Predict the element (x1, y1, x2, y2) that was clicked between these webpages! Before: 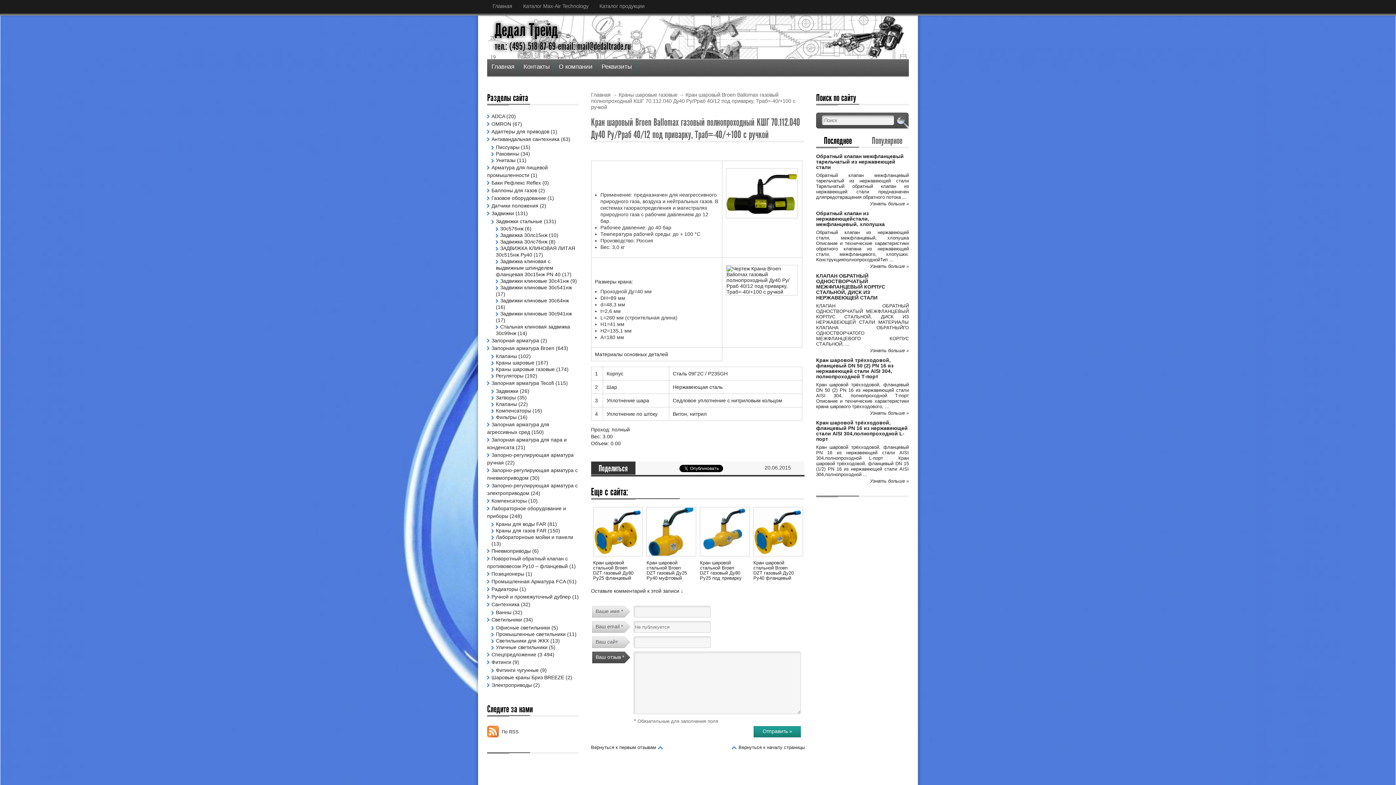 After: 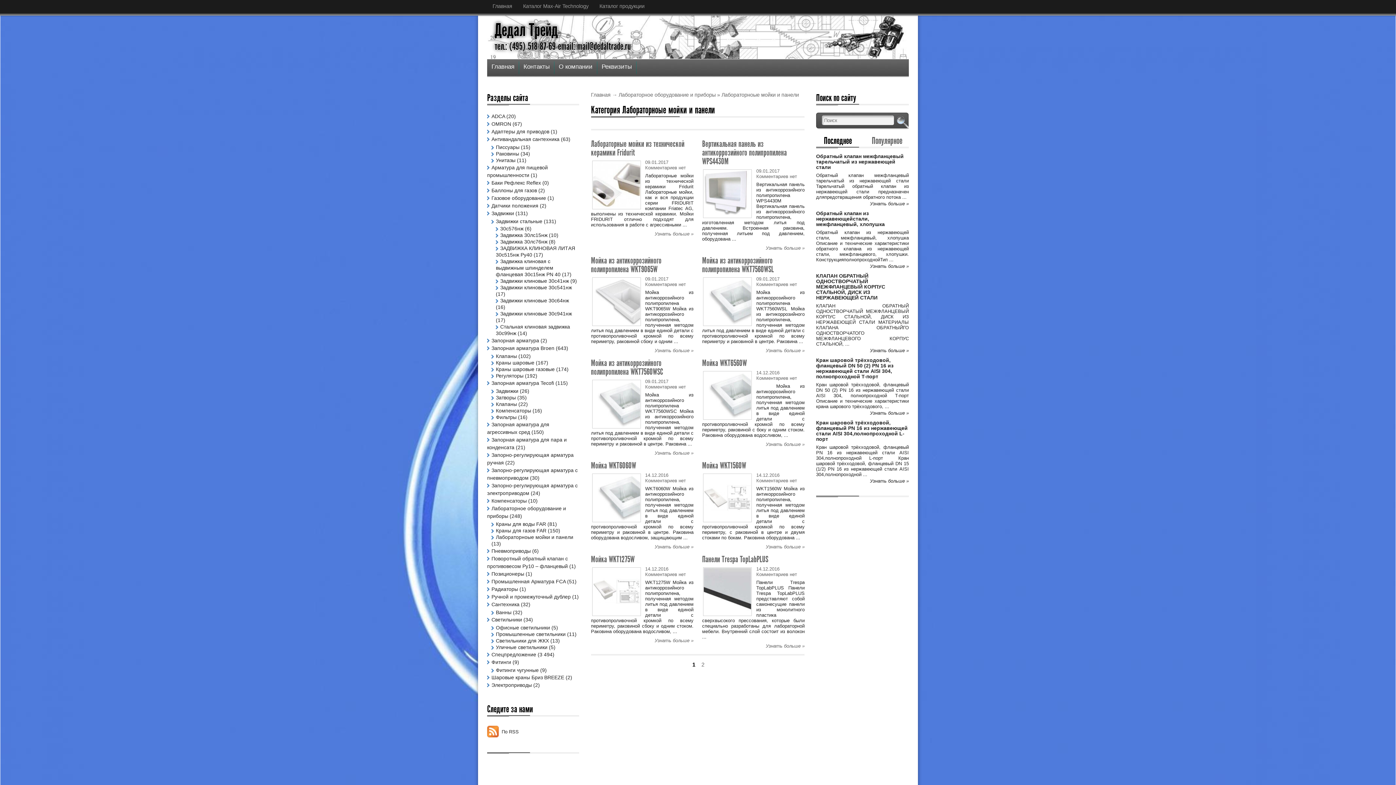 Action: bbox: (491, 534, 573, 540) label: Лабораторноые мойки и панели